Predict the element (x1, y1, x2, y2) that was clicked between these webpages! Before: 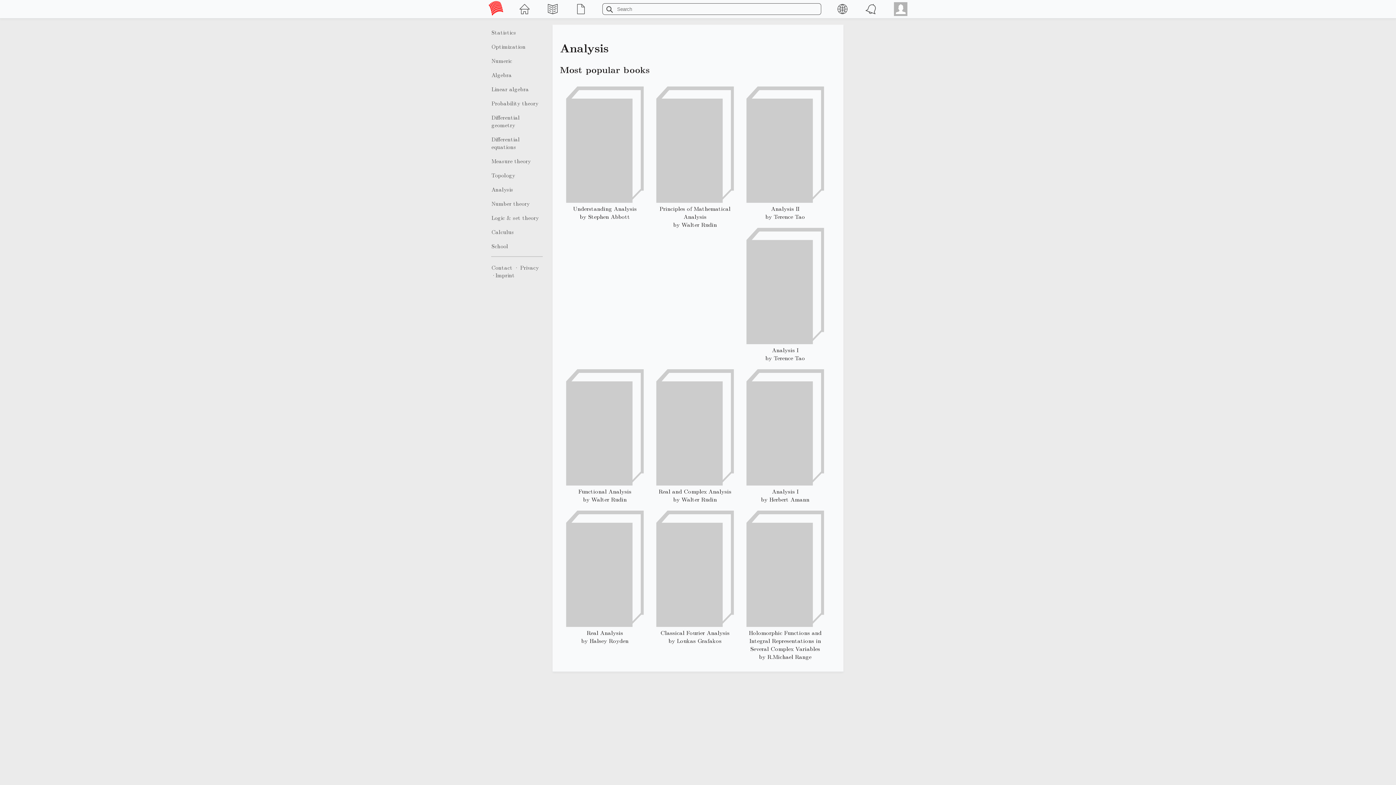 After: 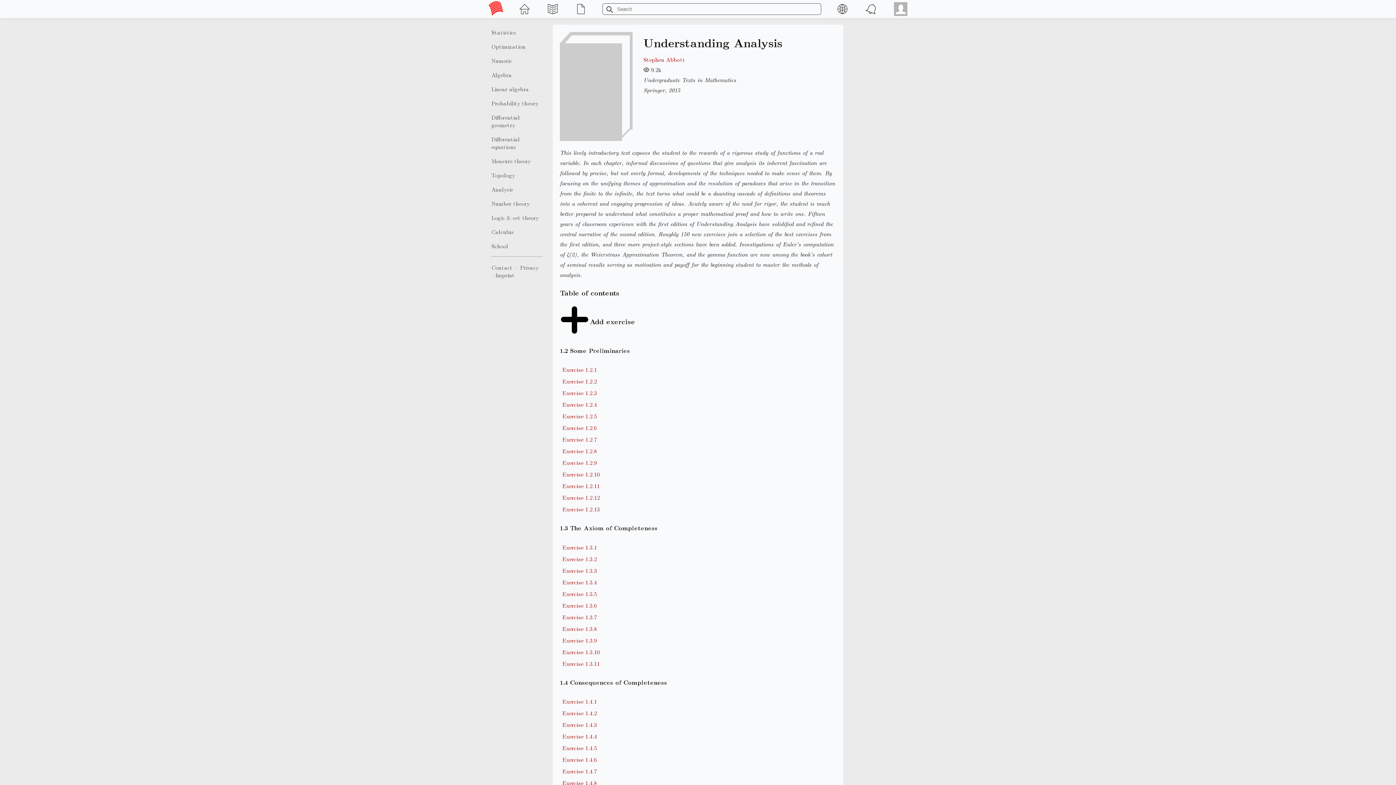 Action: label: Understanding Analysis
by Stephen Abbott bbox: (560, 82, 650, 224)